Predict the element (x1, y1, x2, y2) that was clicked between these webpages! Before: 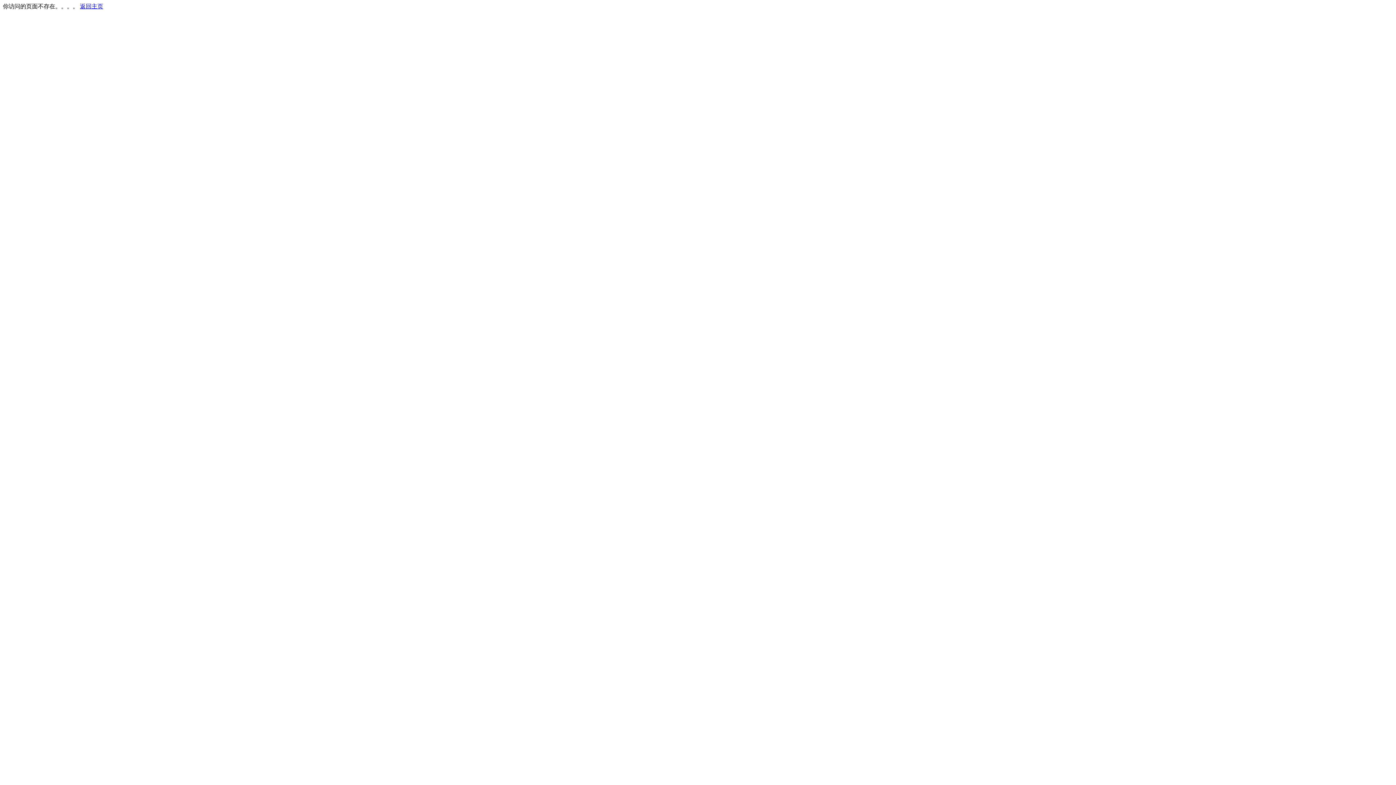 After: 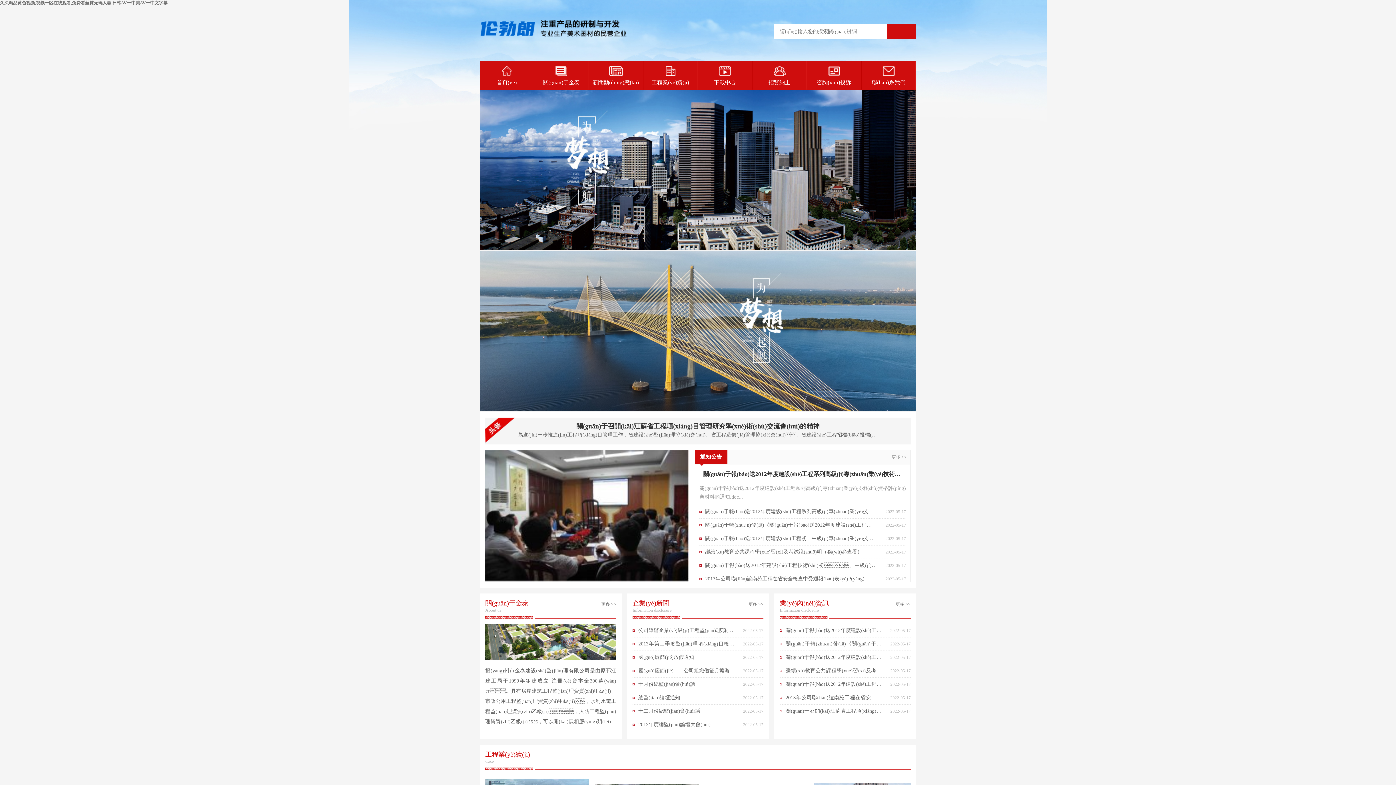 Action: bbox: (80, 3, 103, 9) label: 返回主页